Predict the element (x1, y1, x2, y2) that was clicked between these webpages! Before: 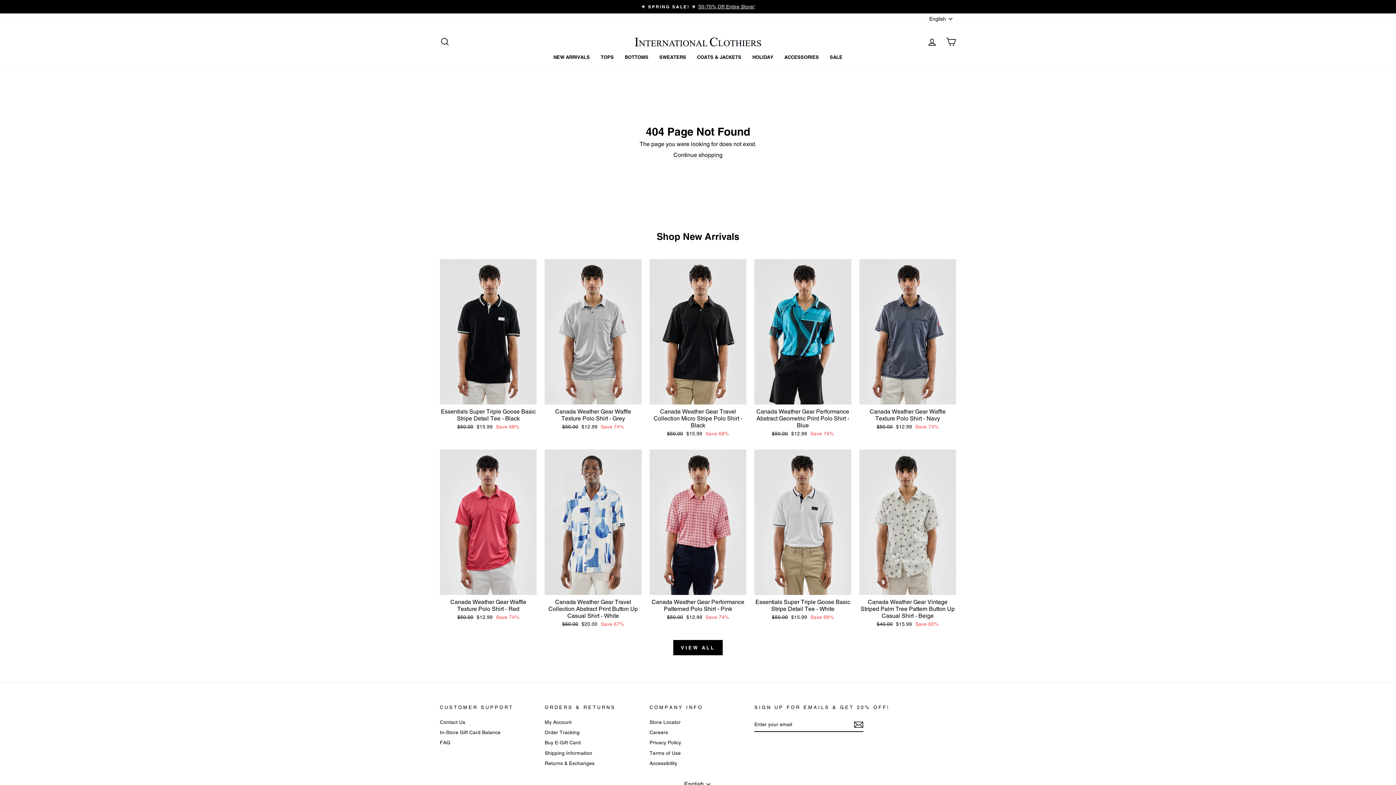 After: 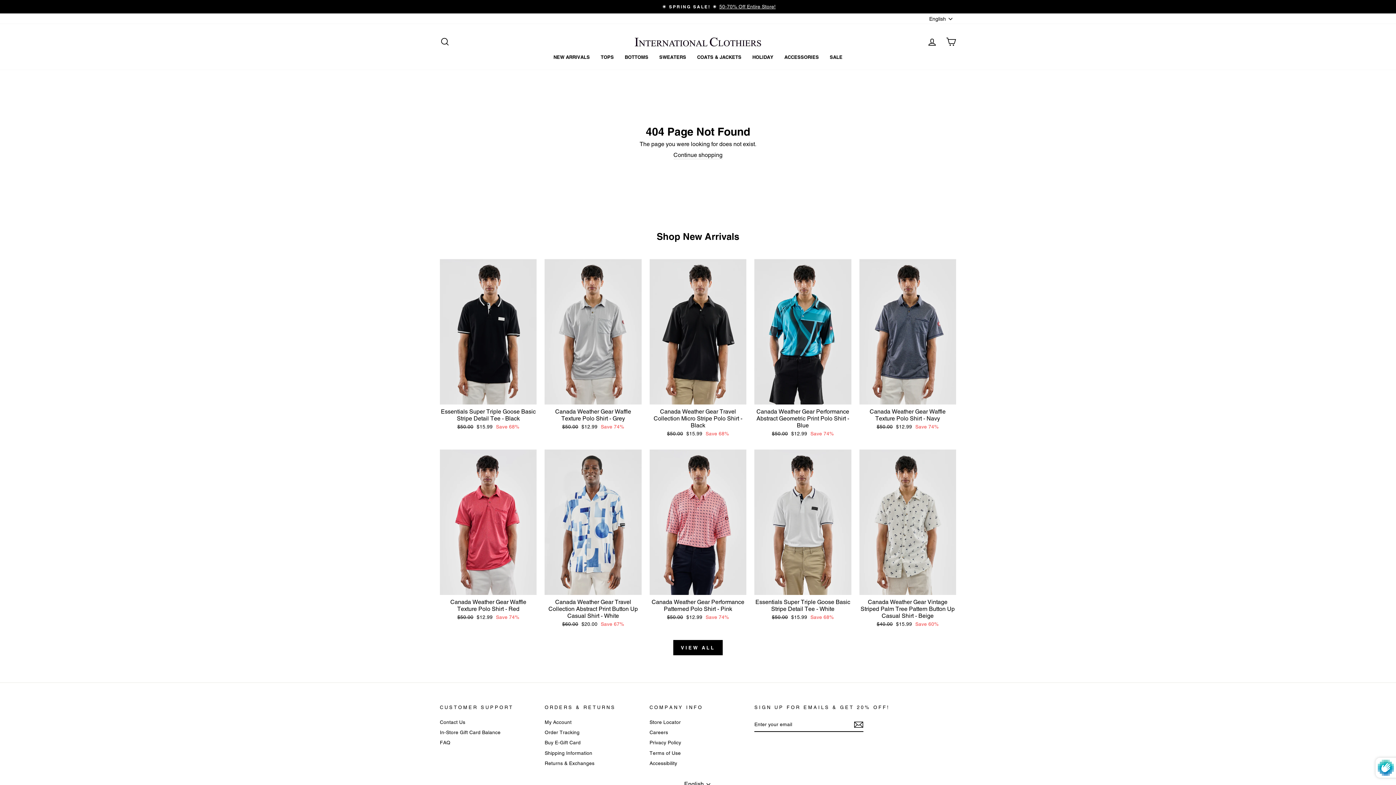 Action: bbox: (854, 720, 863, 729) label: Subscribe